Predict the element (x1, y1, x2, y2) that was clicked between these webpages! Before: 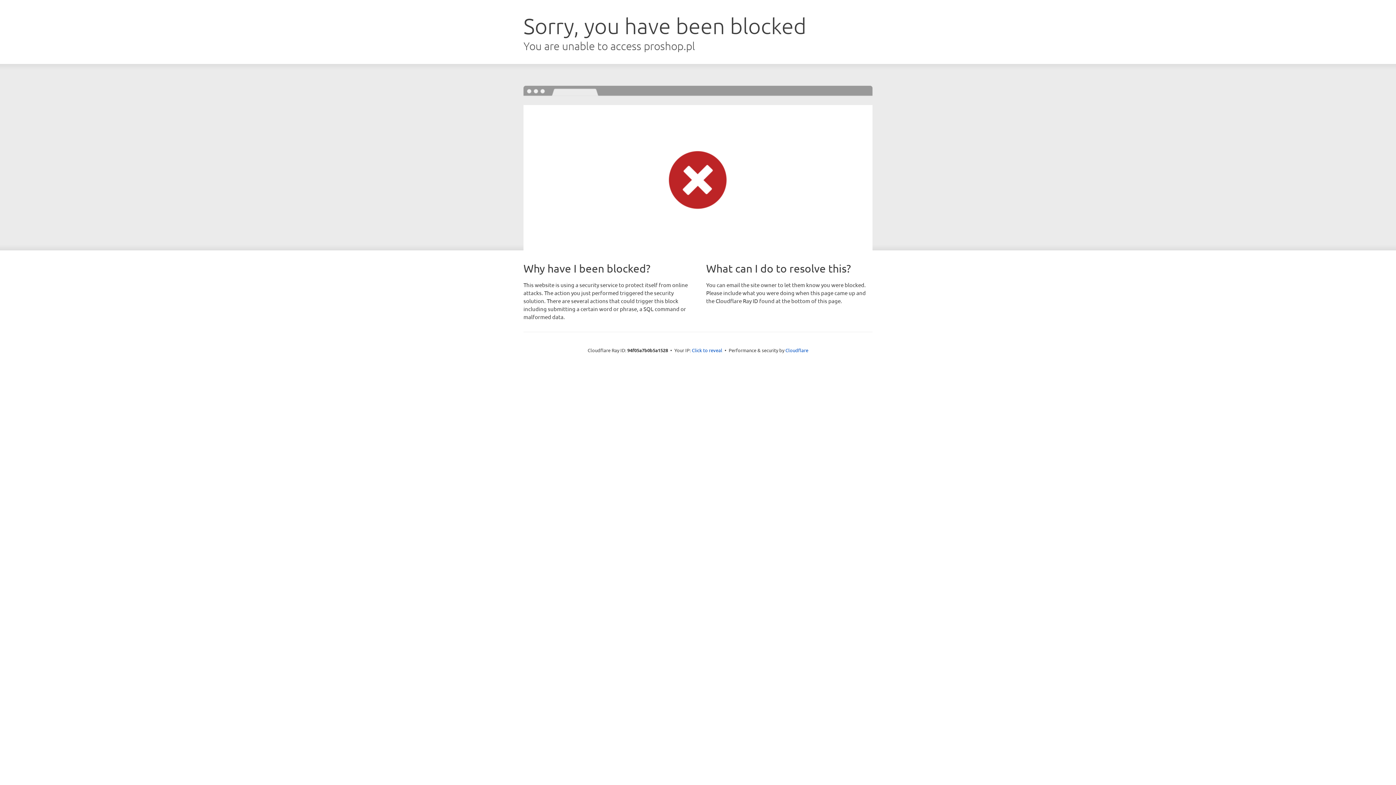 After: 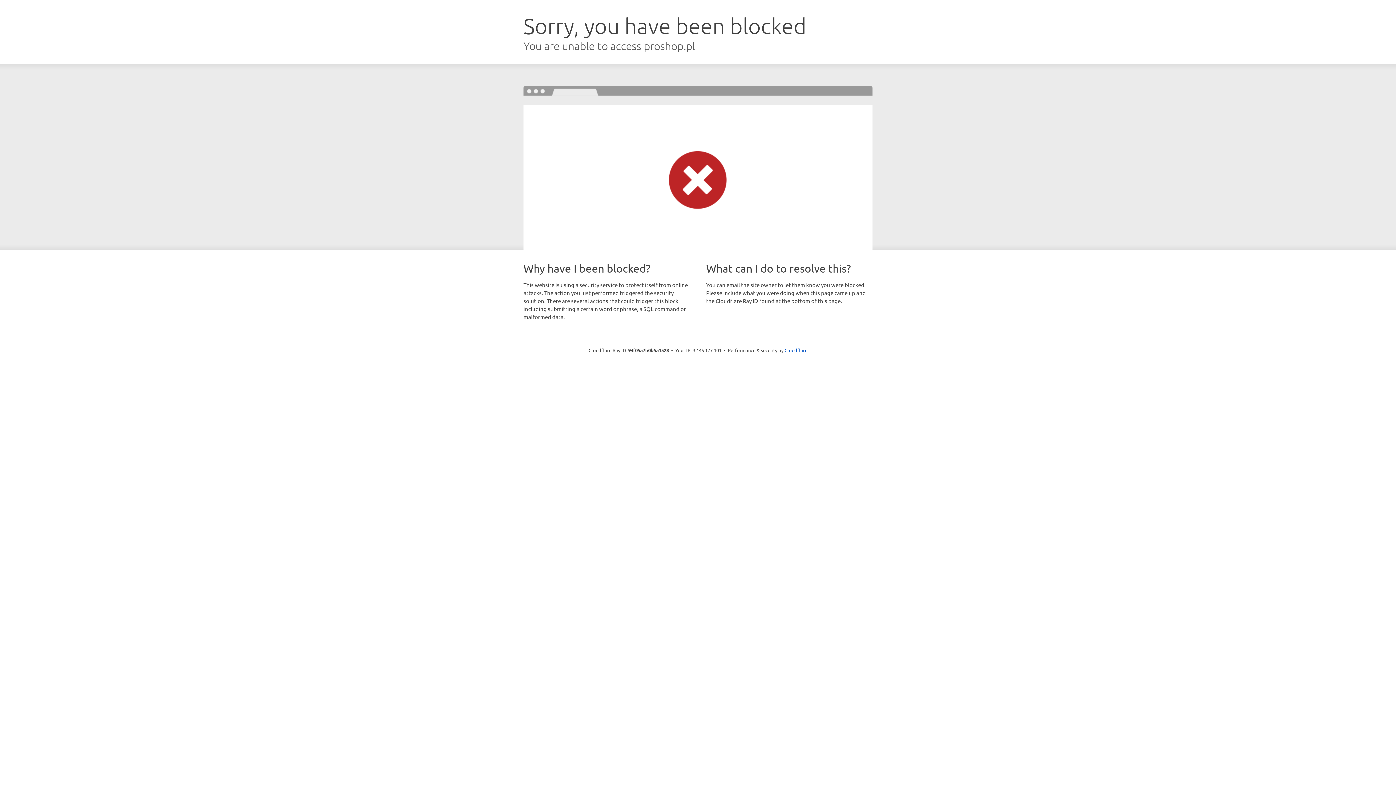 Action: bbox: (692, 346, 722, 353) label: Click to reveal